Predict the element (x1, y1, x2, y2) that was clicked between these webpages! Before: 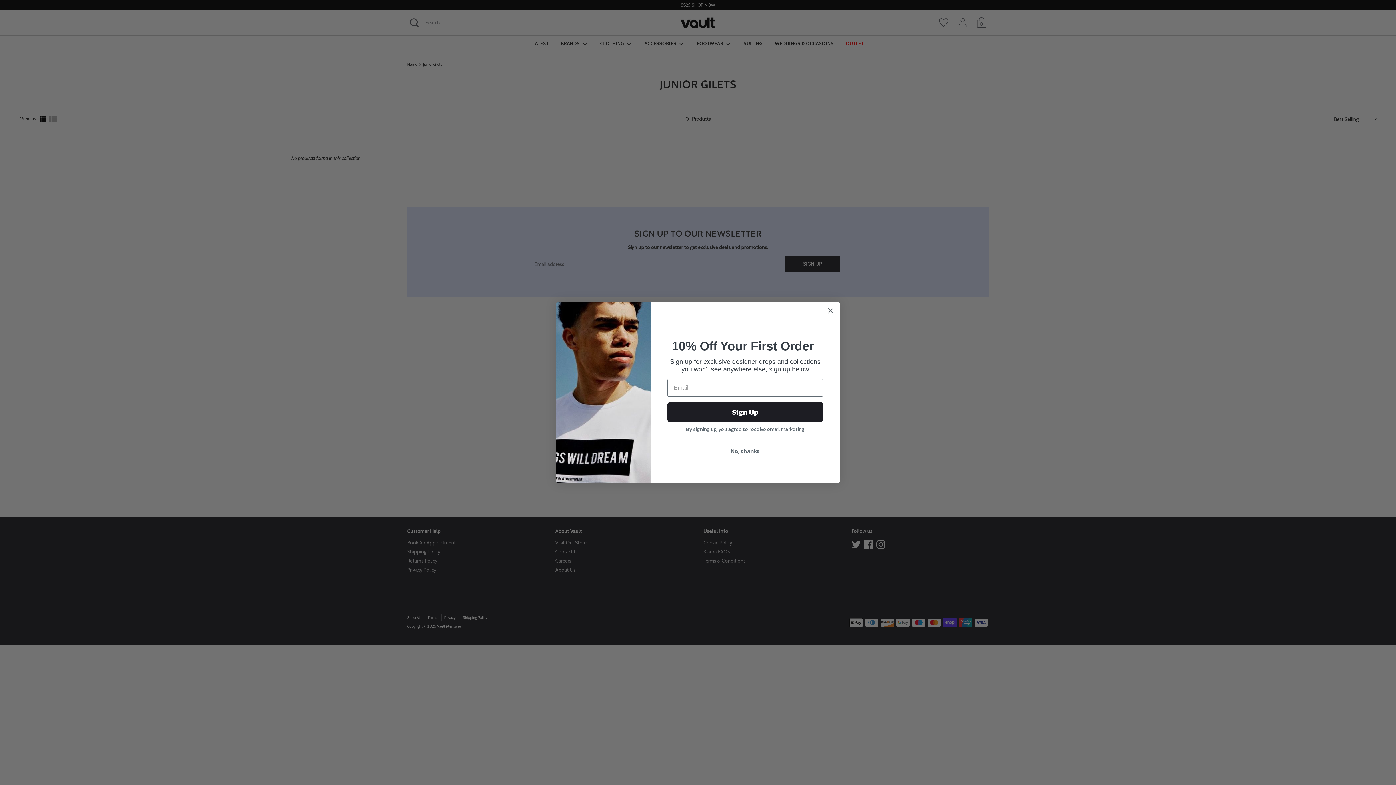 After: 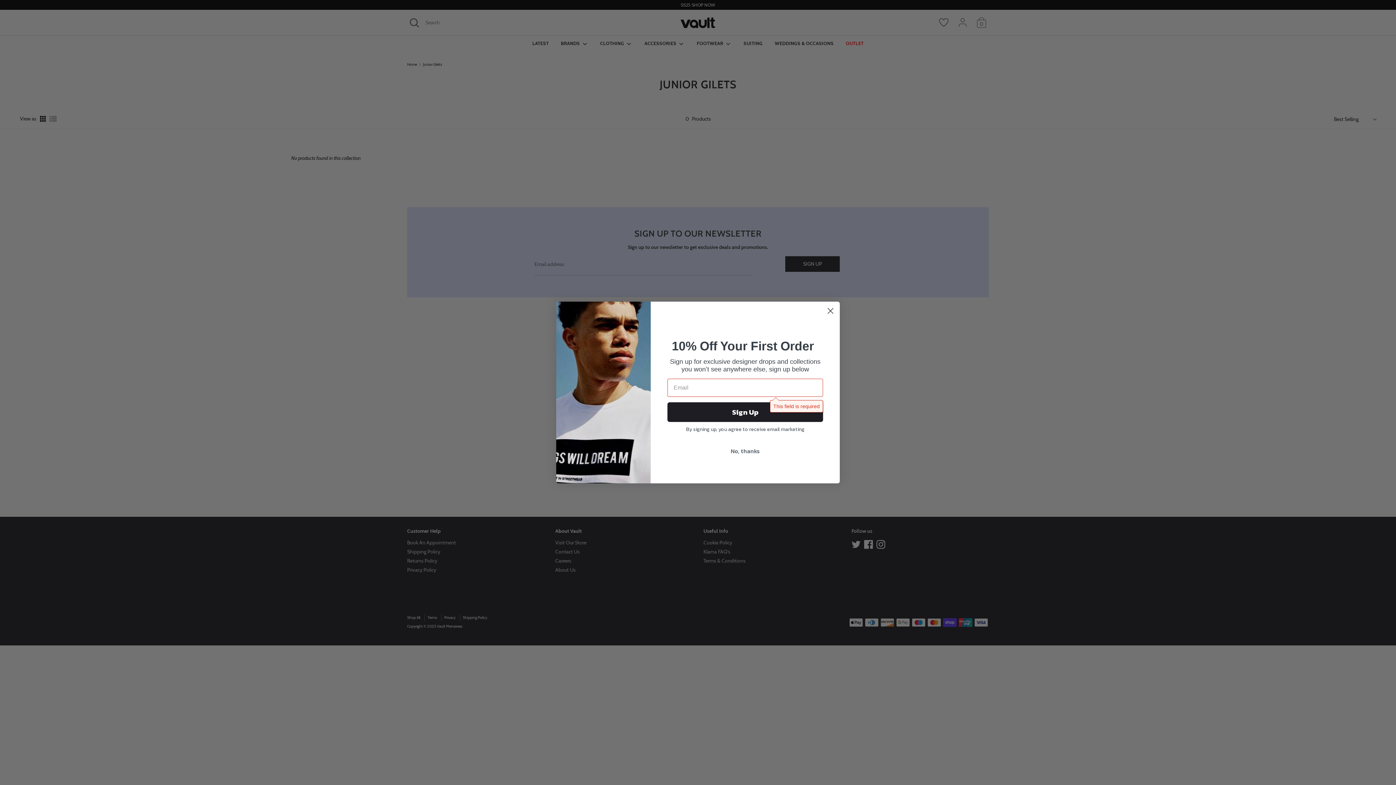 Action: bbox: (667, 402, 823, 422) label: Sign Up